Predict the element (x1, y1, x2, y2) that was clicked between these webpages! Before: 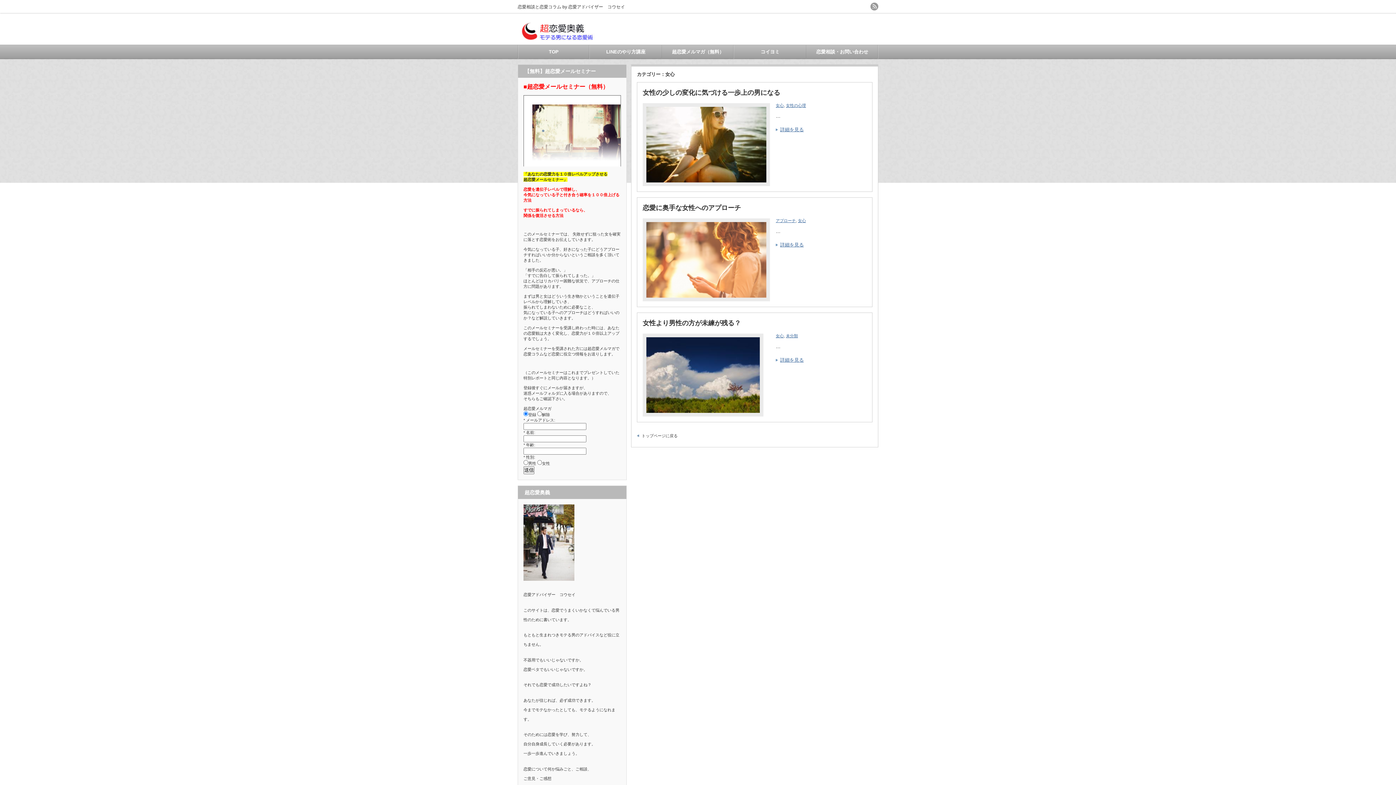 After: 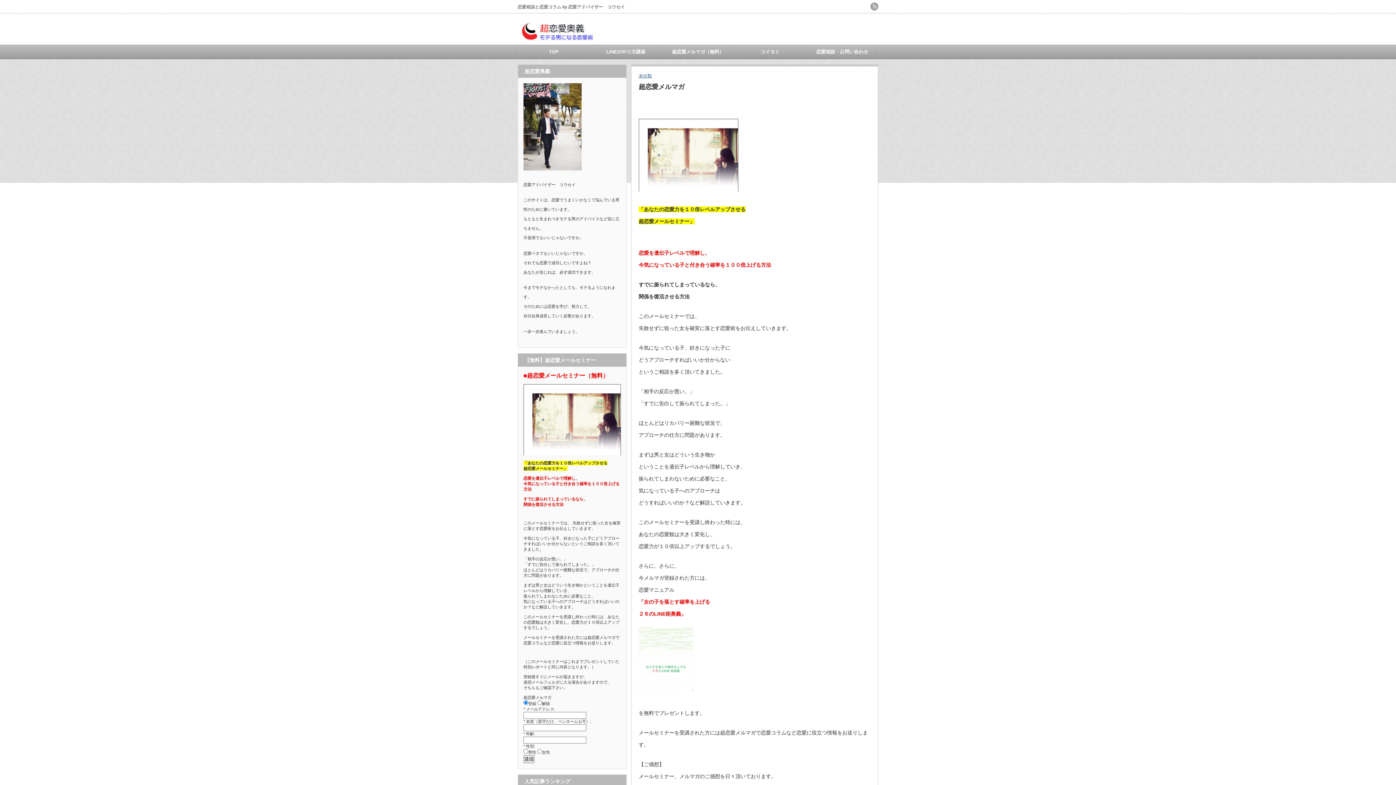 Action: bbox: (523, 162, 621, 167)